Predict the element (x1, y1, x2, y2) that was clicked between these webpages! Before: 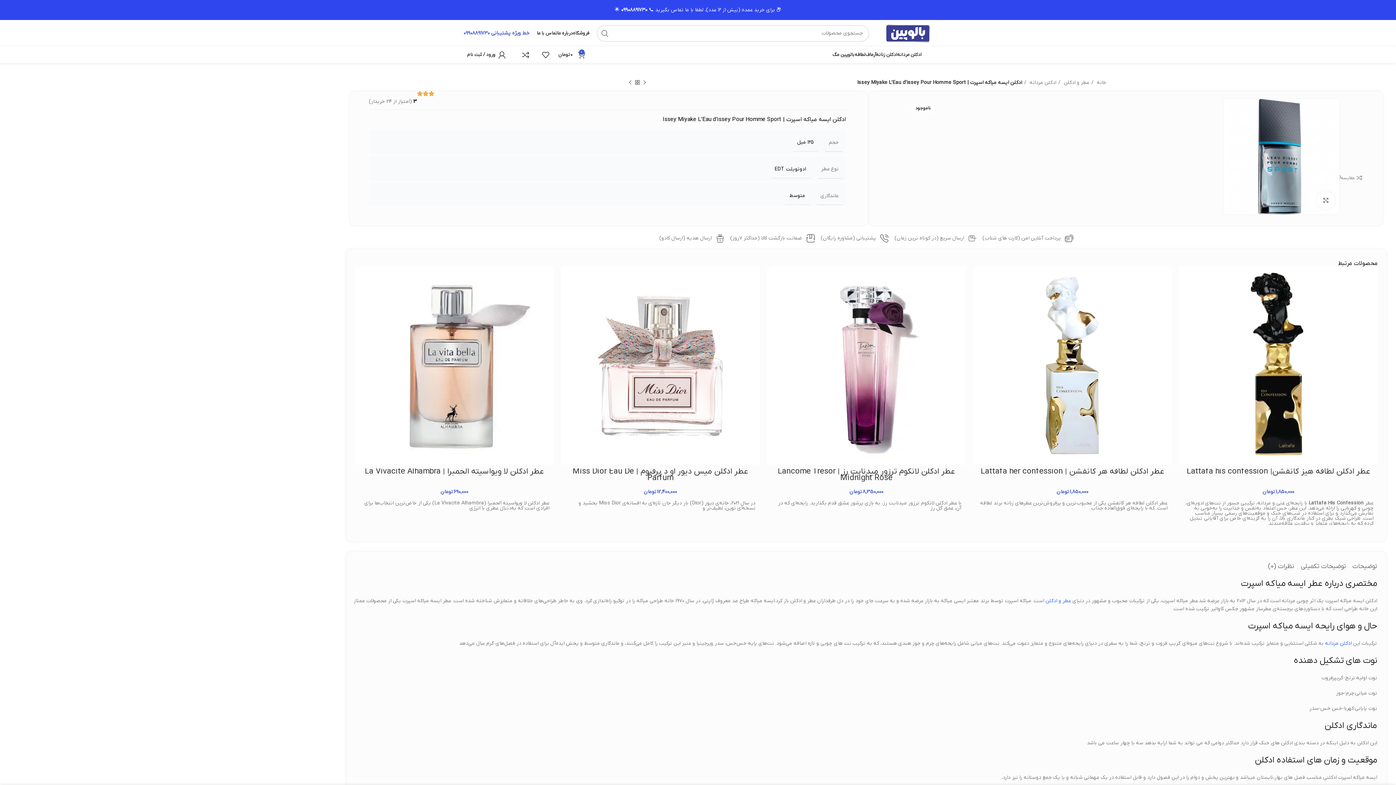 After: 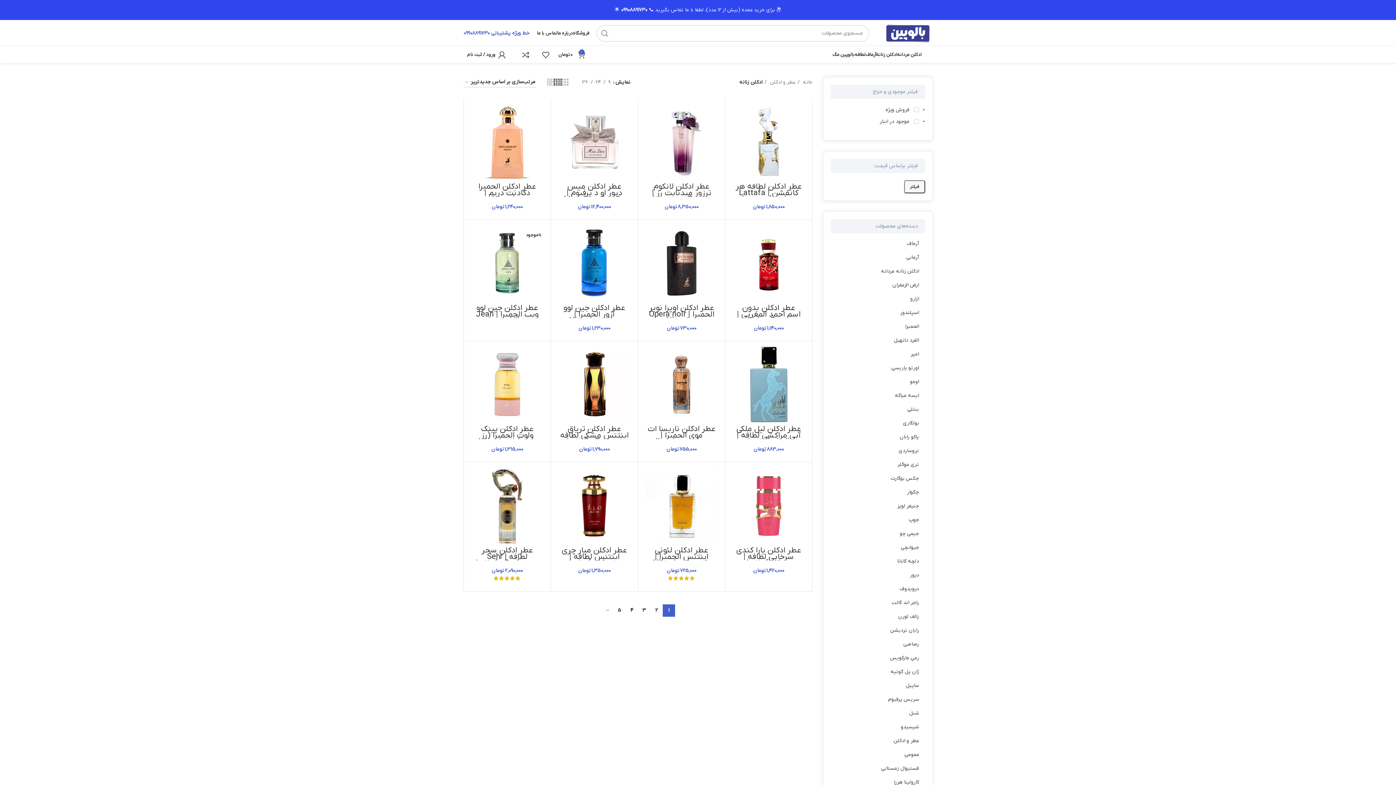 Action: label: ادکلن زنانه bbox: (876, 47, 897, 62)